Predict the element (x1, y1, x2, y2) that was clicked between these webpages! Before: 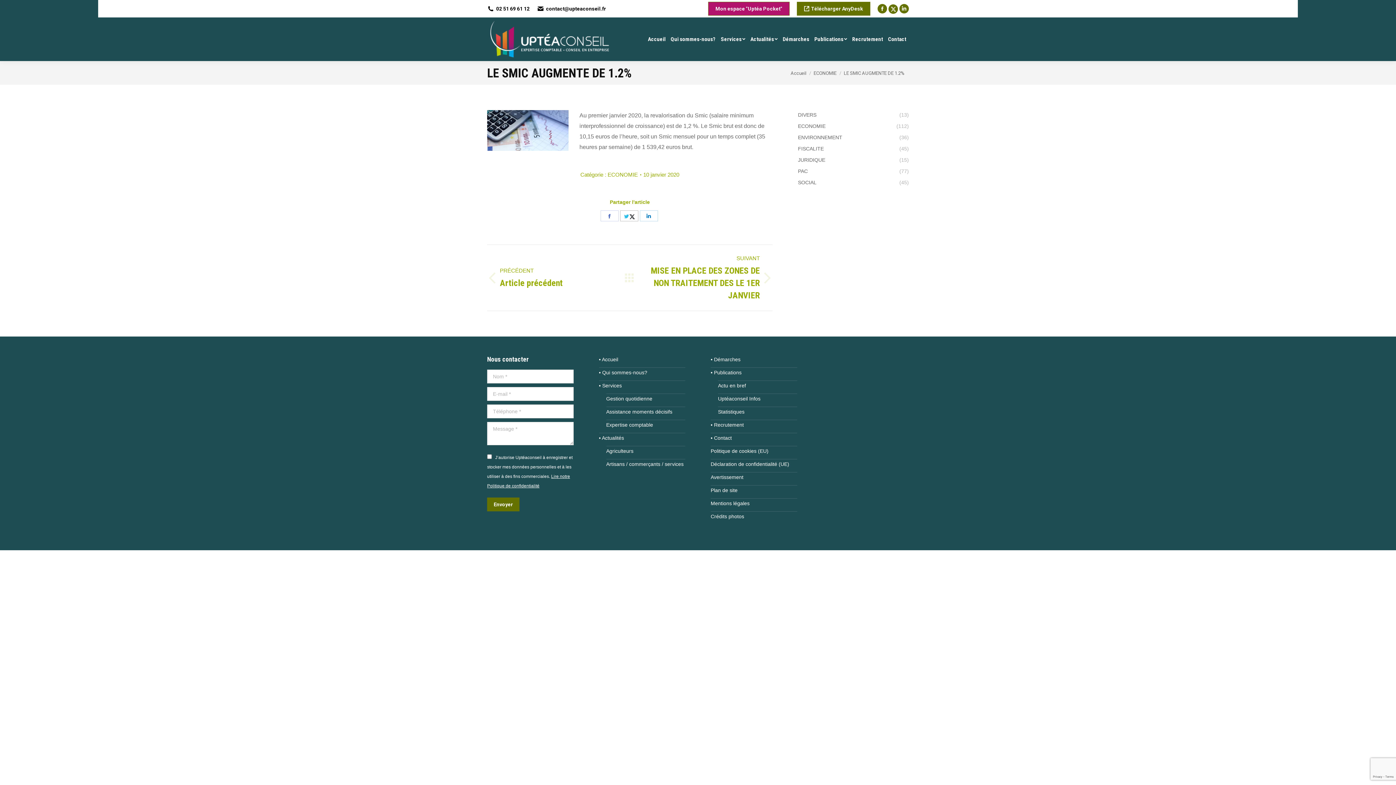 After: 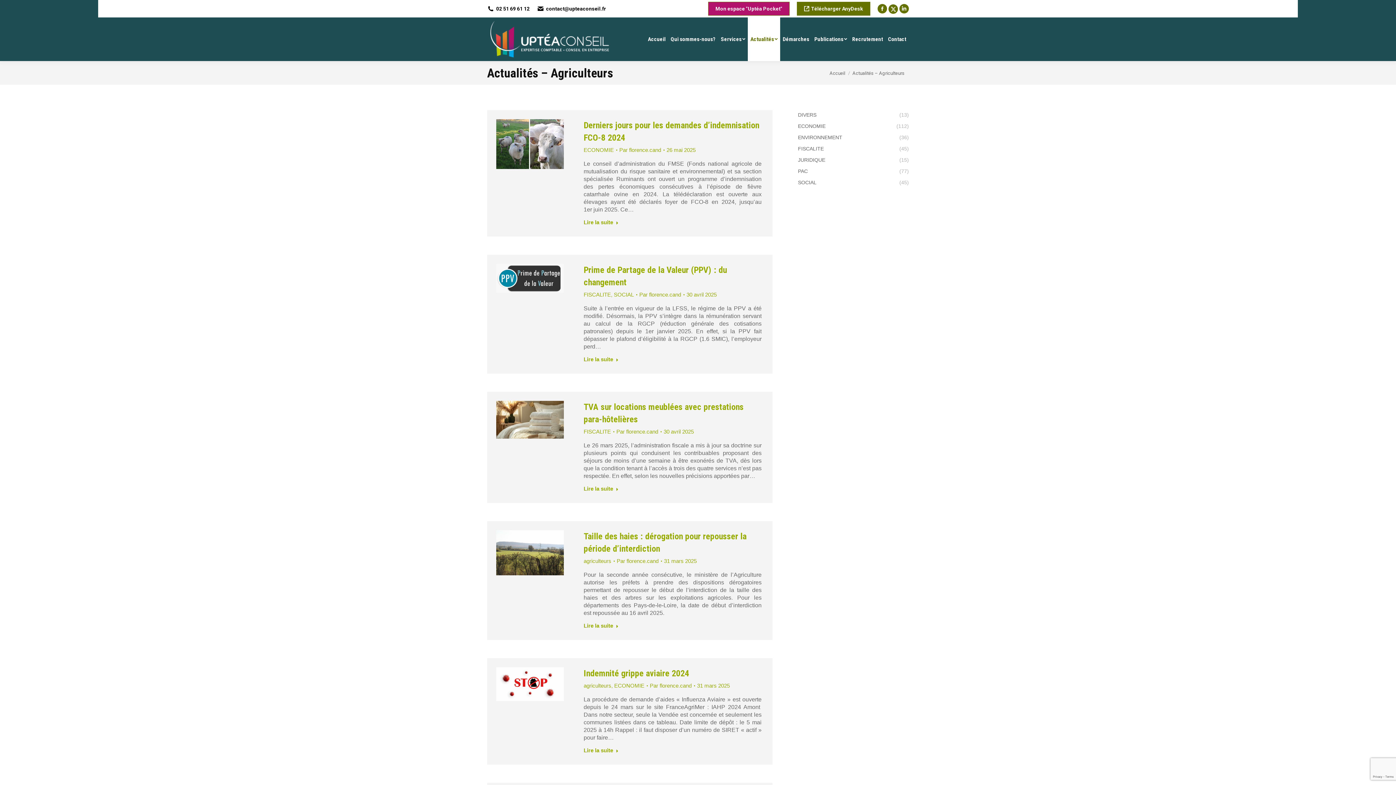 Action: label: Agriculteurs bbox: (606, 446, 633, 456)